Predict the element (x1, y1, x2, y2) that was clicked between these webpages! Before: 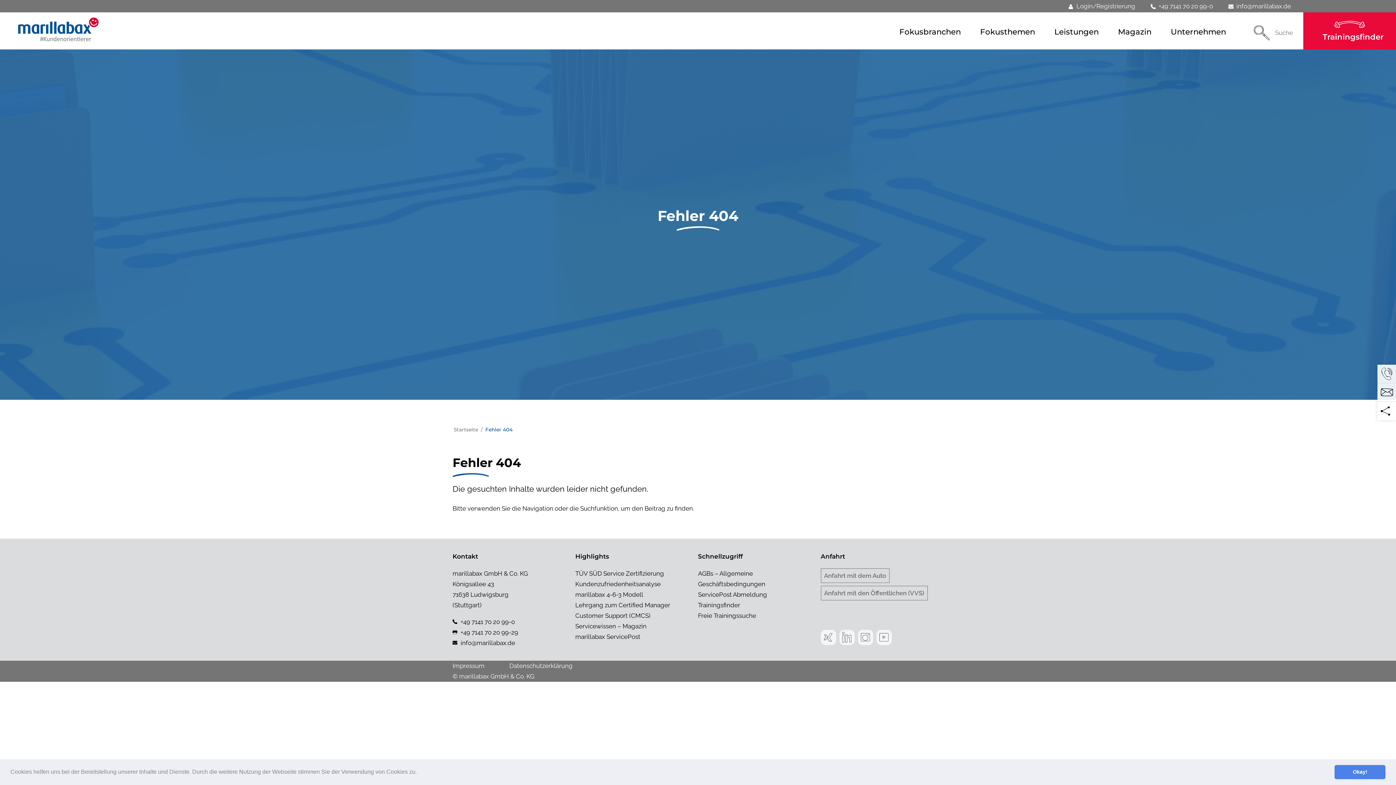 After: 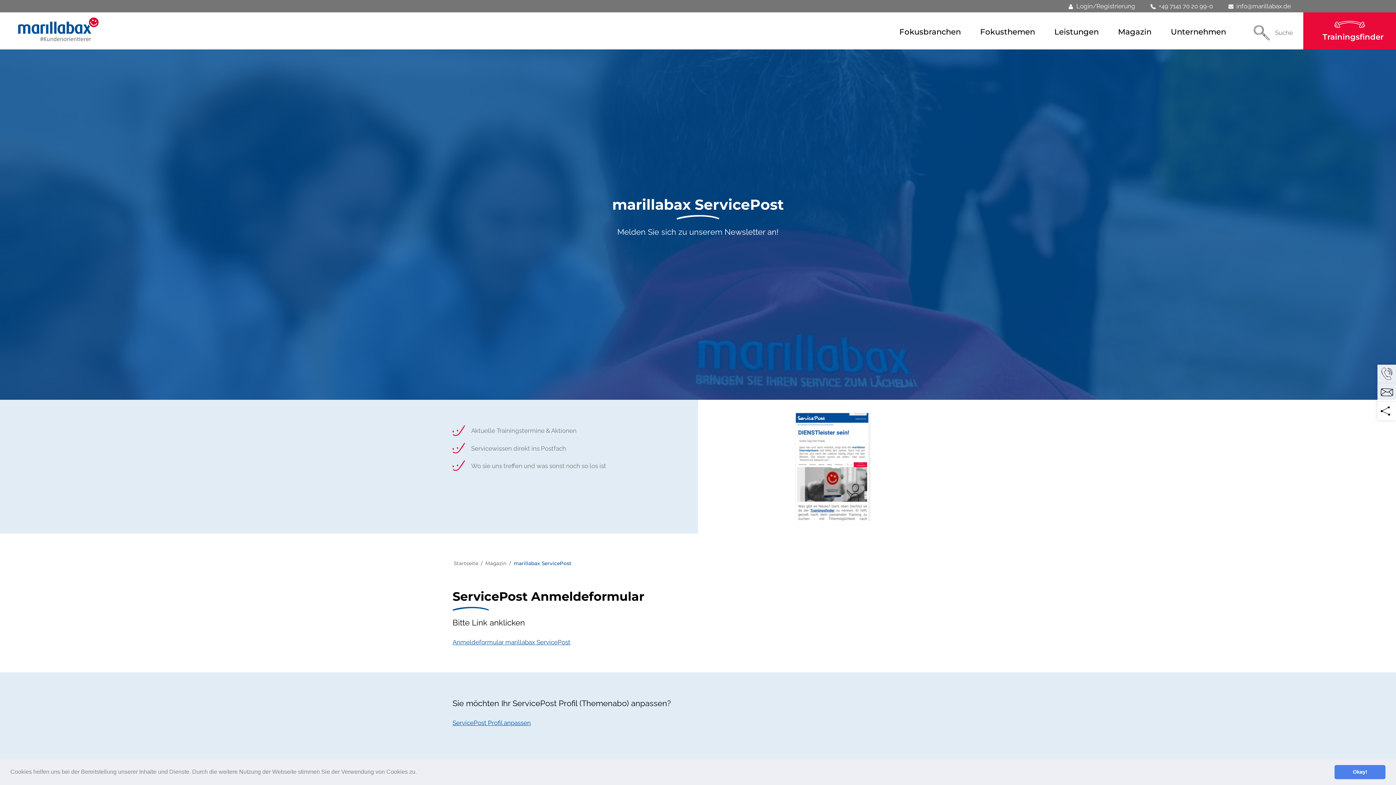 Action: bbox: (575, 633, 640, 640) label: marillabax ServicePost